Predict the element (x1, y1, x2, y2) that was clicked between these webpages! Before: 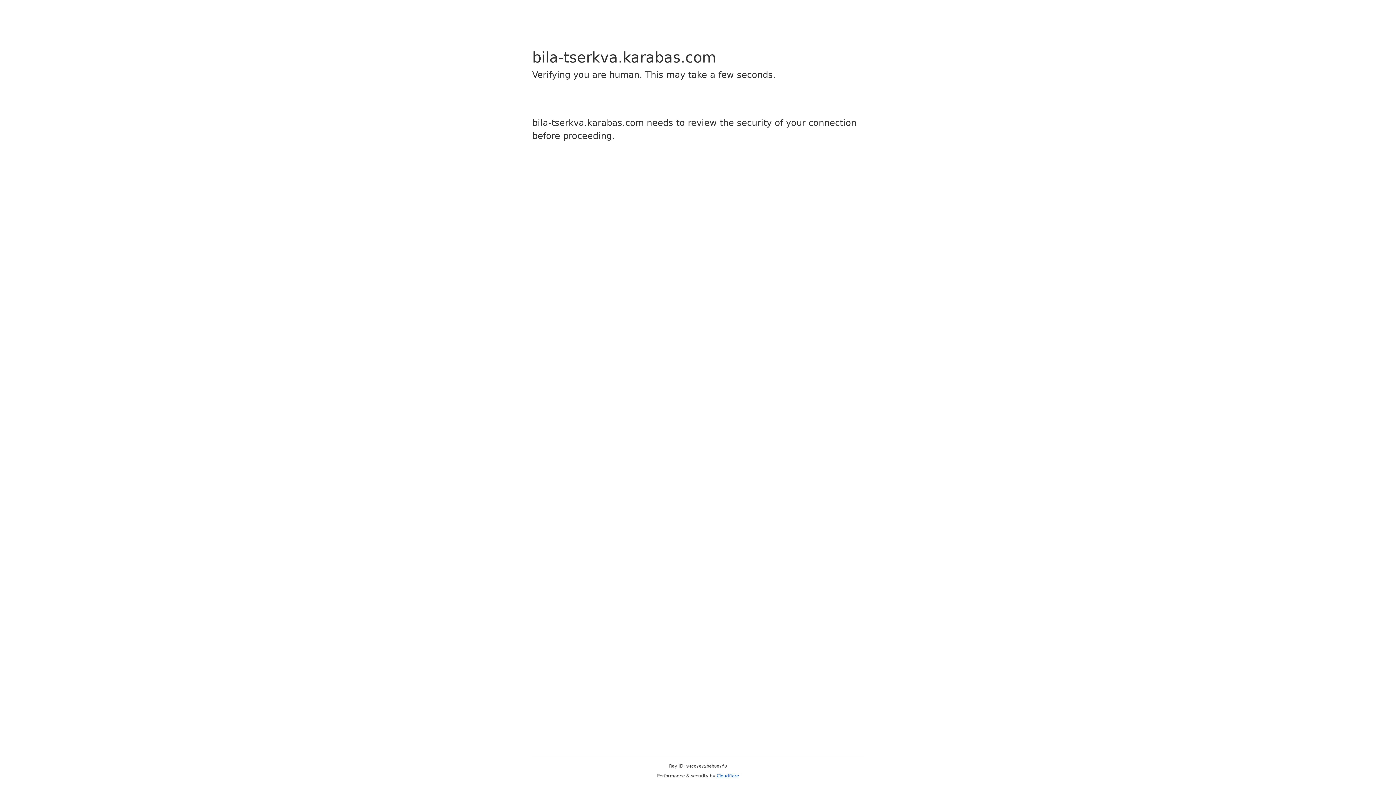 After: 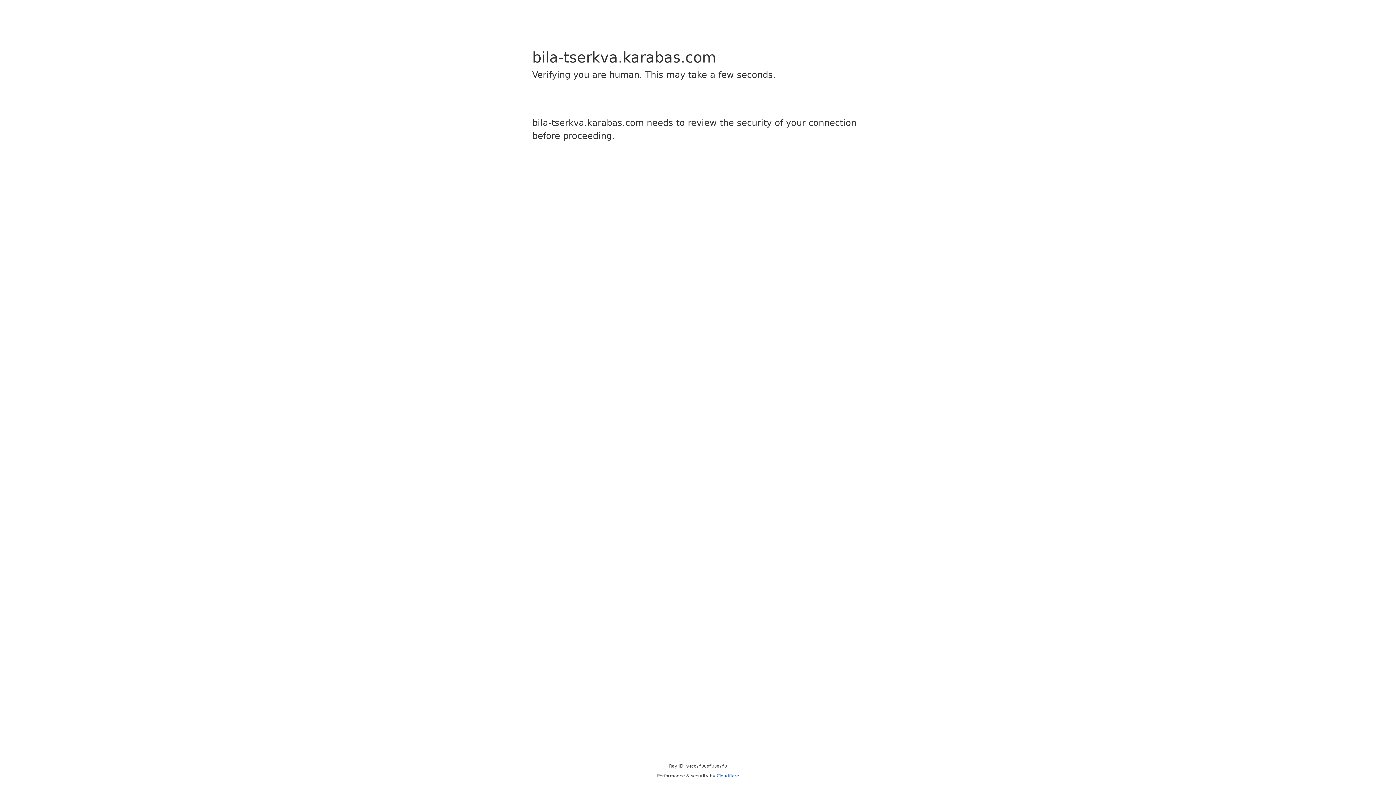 Action: label: Cloudflare bbox: (716, 773, 739, 778)